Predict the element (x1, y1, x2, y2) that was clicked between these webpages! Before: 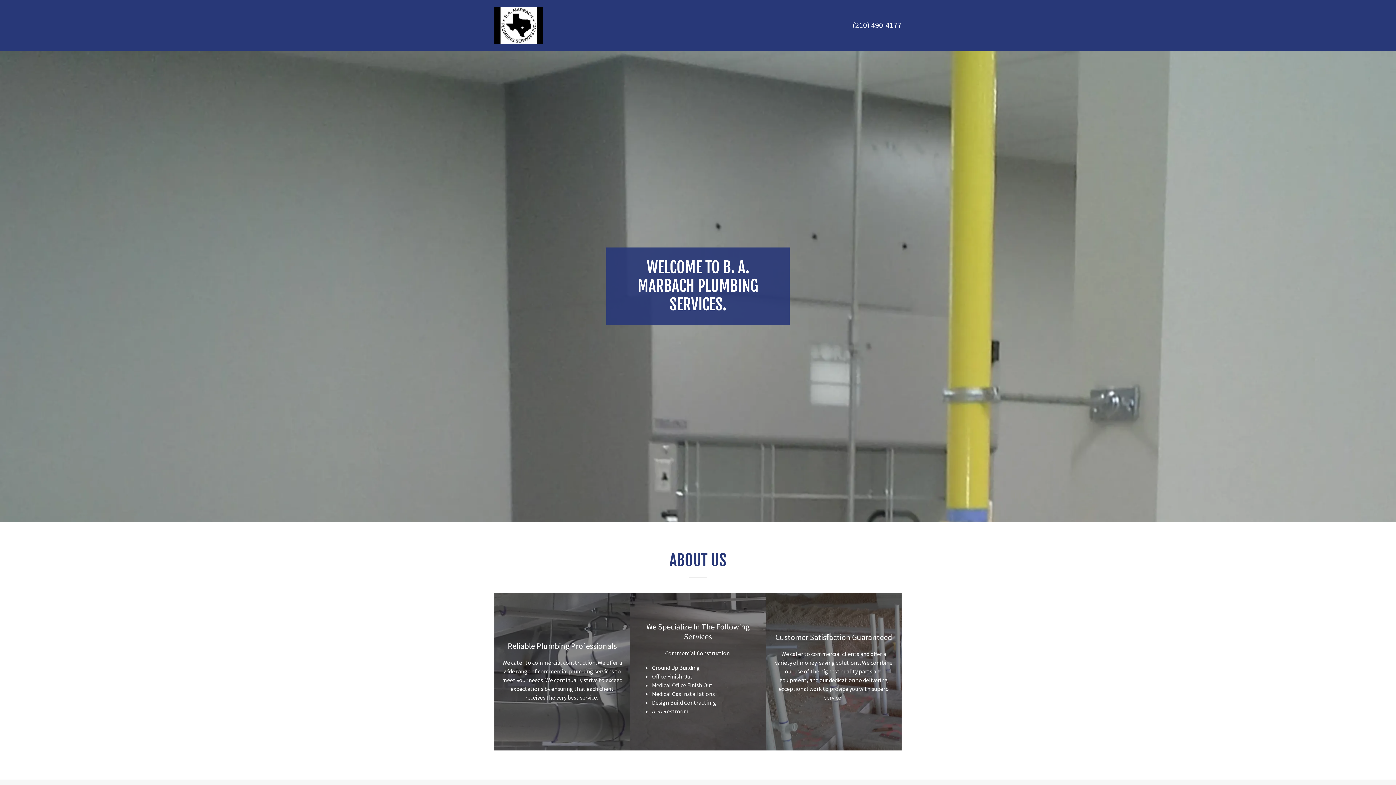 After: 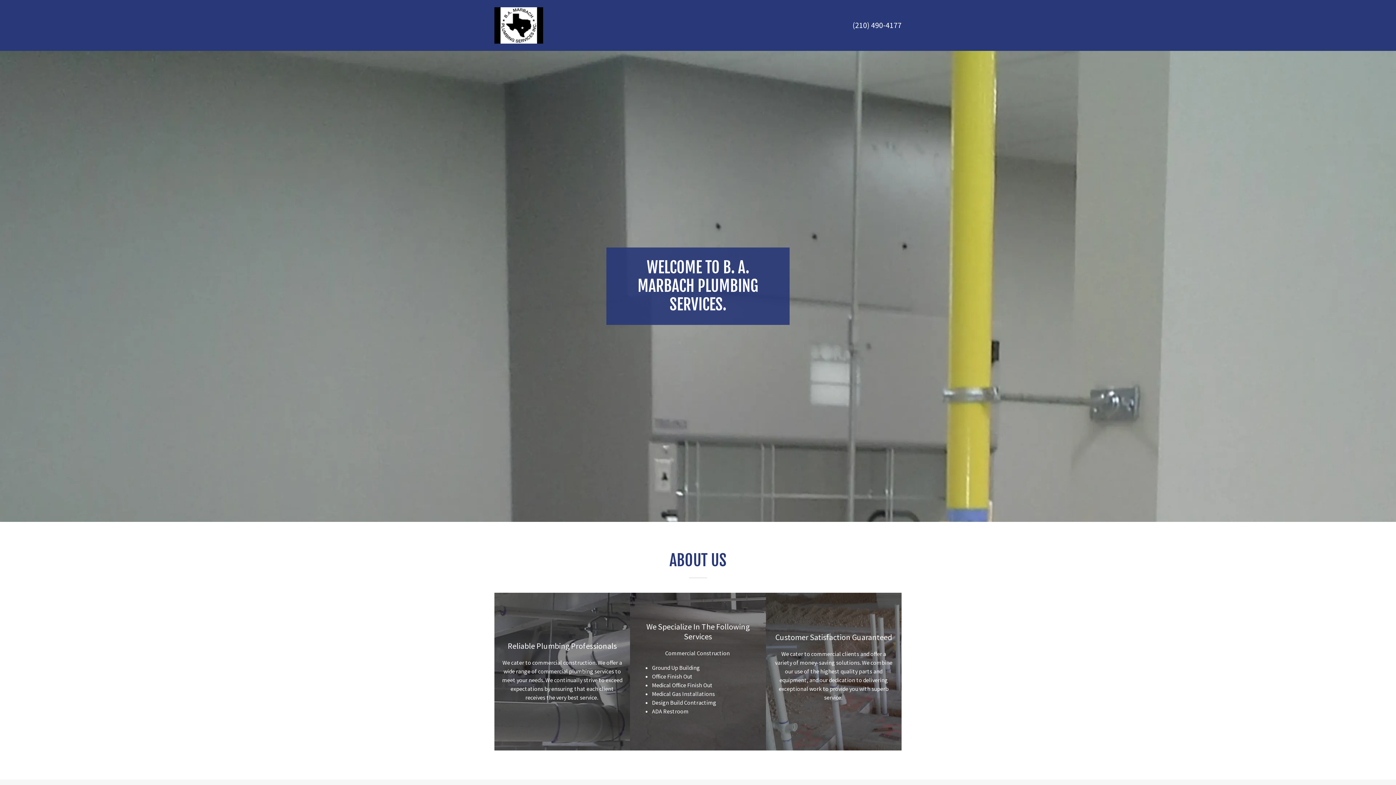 Action: bbox: (852, 20, 901, 30) label: (210) 490-4177